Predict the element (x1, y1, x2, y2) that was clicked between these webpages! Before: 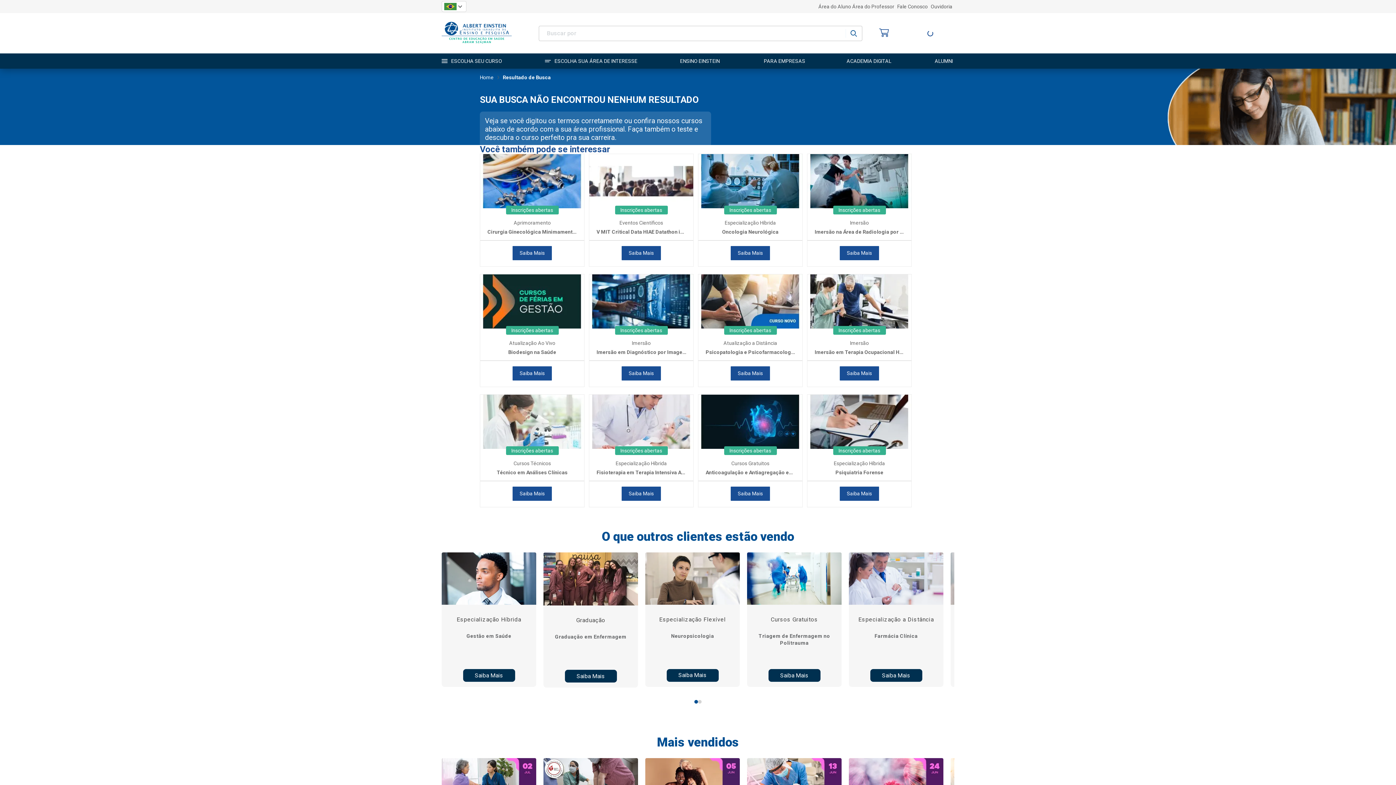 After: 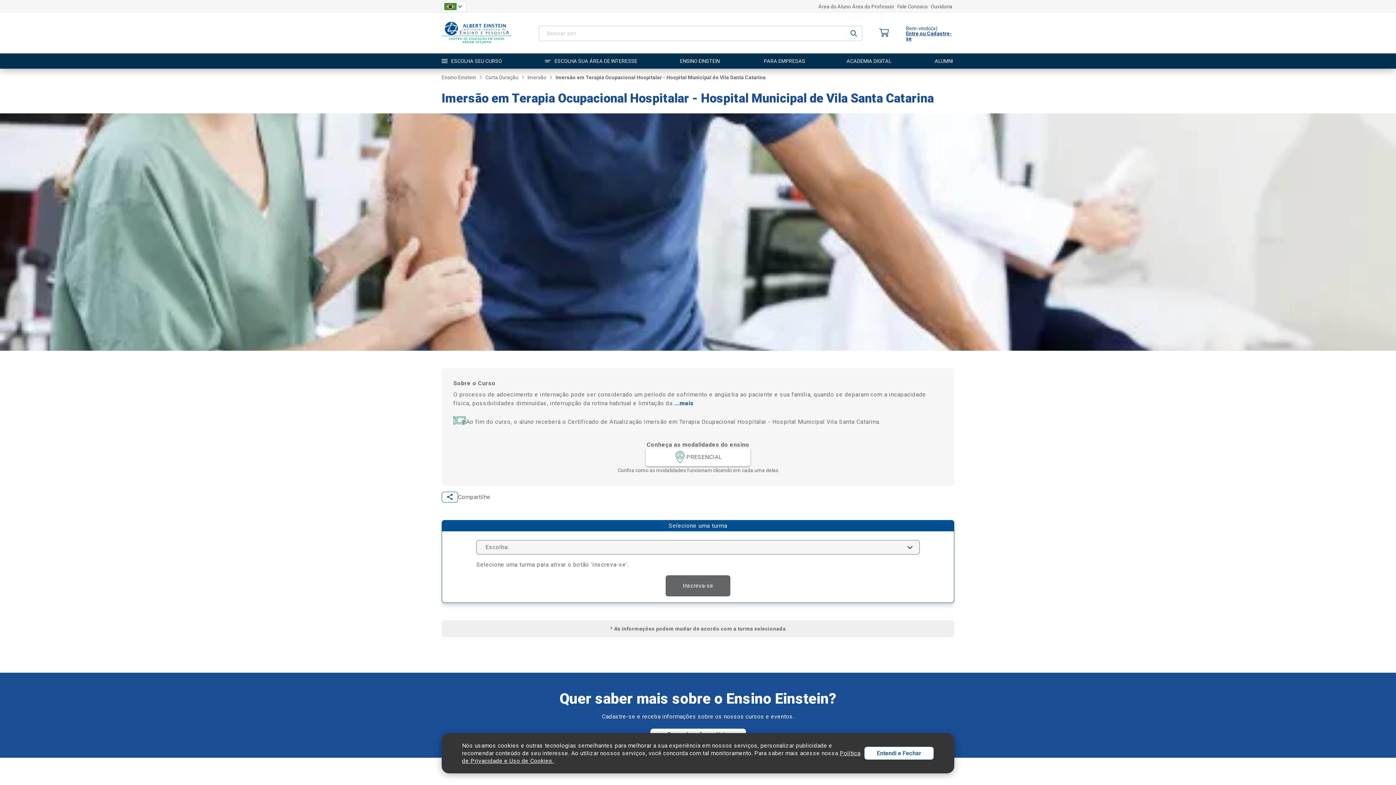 Action: label: Imersão em Terapia Ocupacional Hospitalar - Hospital Municipal de Vila Santa Catarina bbox: (807, 347, 911, 361)